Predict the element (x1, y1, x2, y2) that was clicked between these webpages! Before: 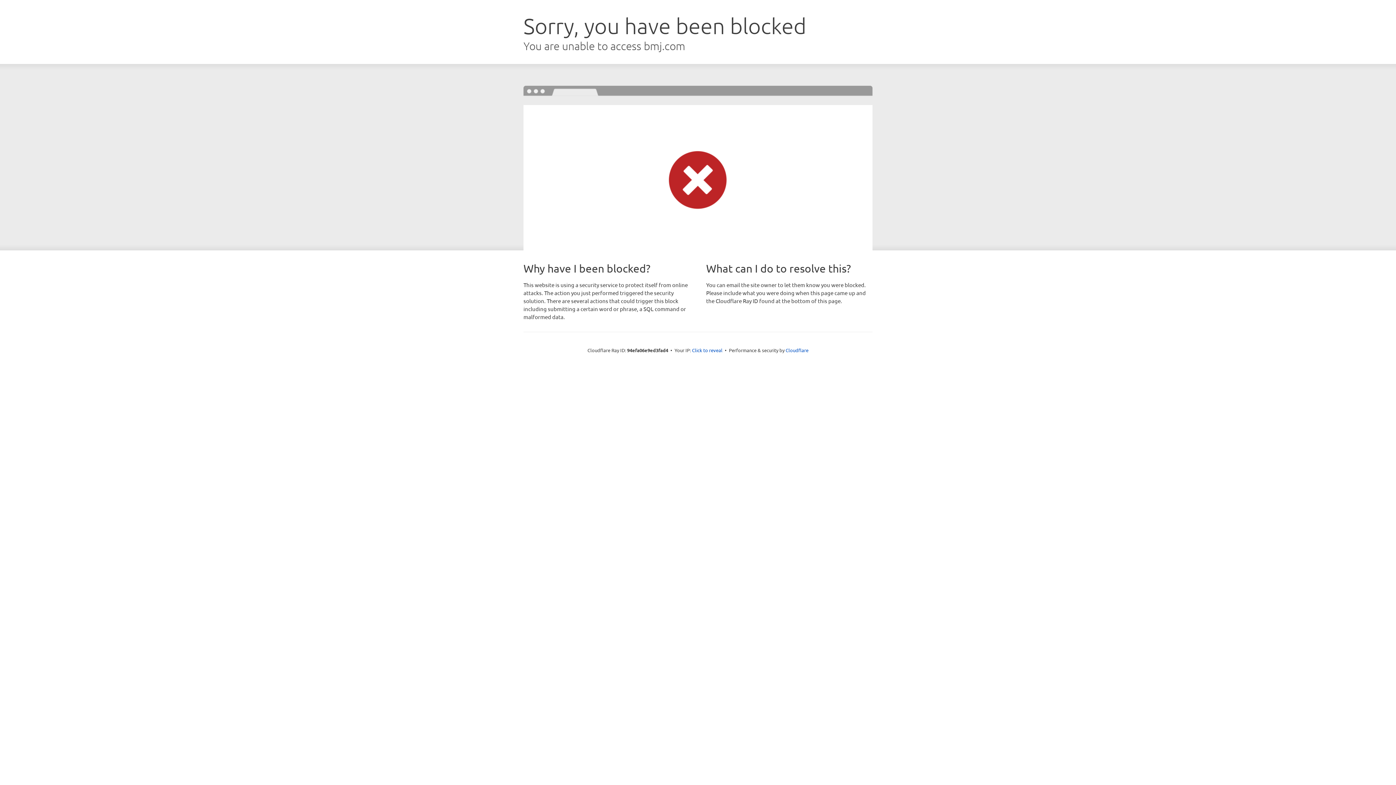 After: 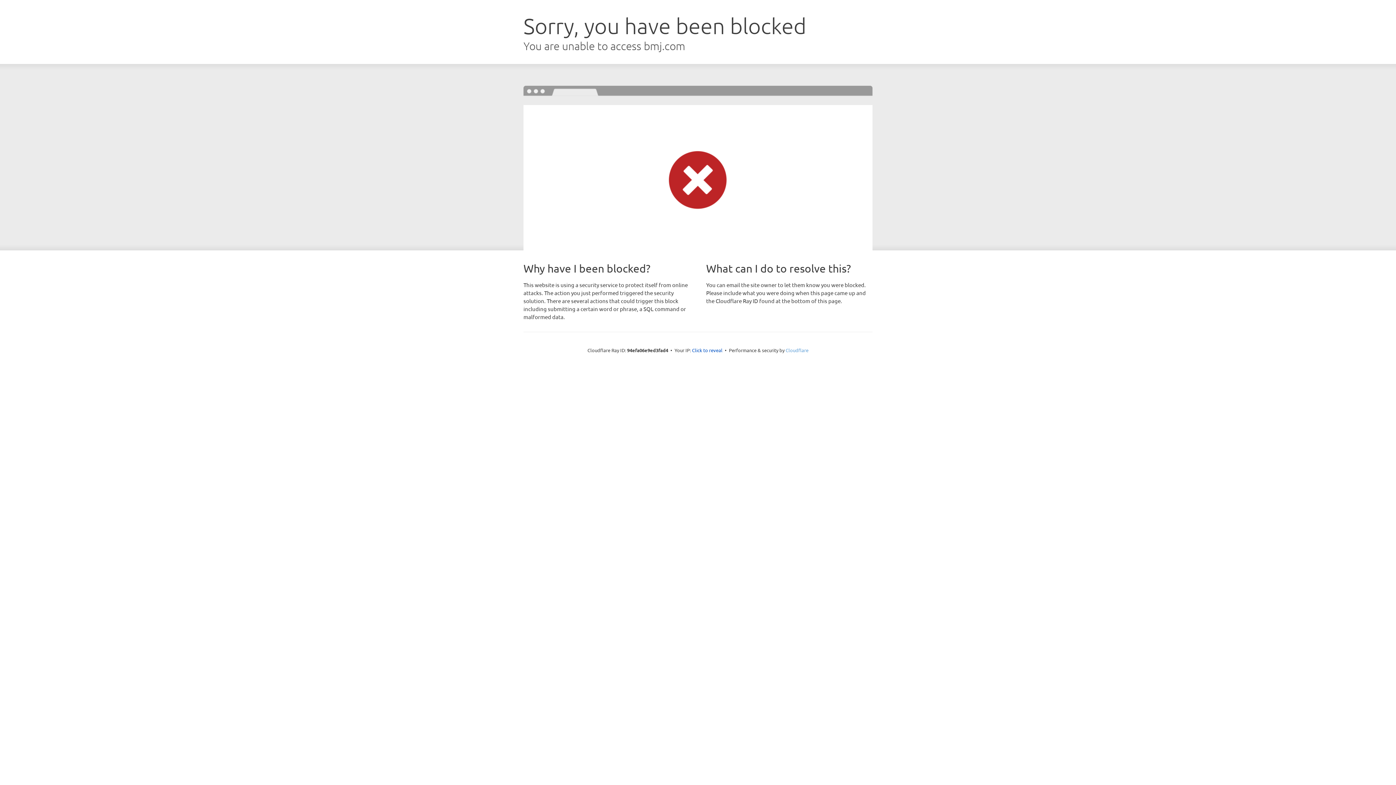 Action: bbox: (785, 347, 808, 353) label: Cloudflare